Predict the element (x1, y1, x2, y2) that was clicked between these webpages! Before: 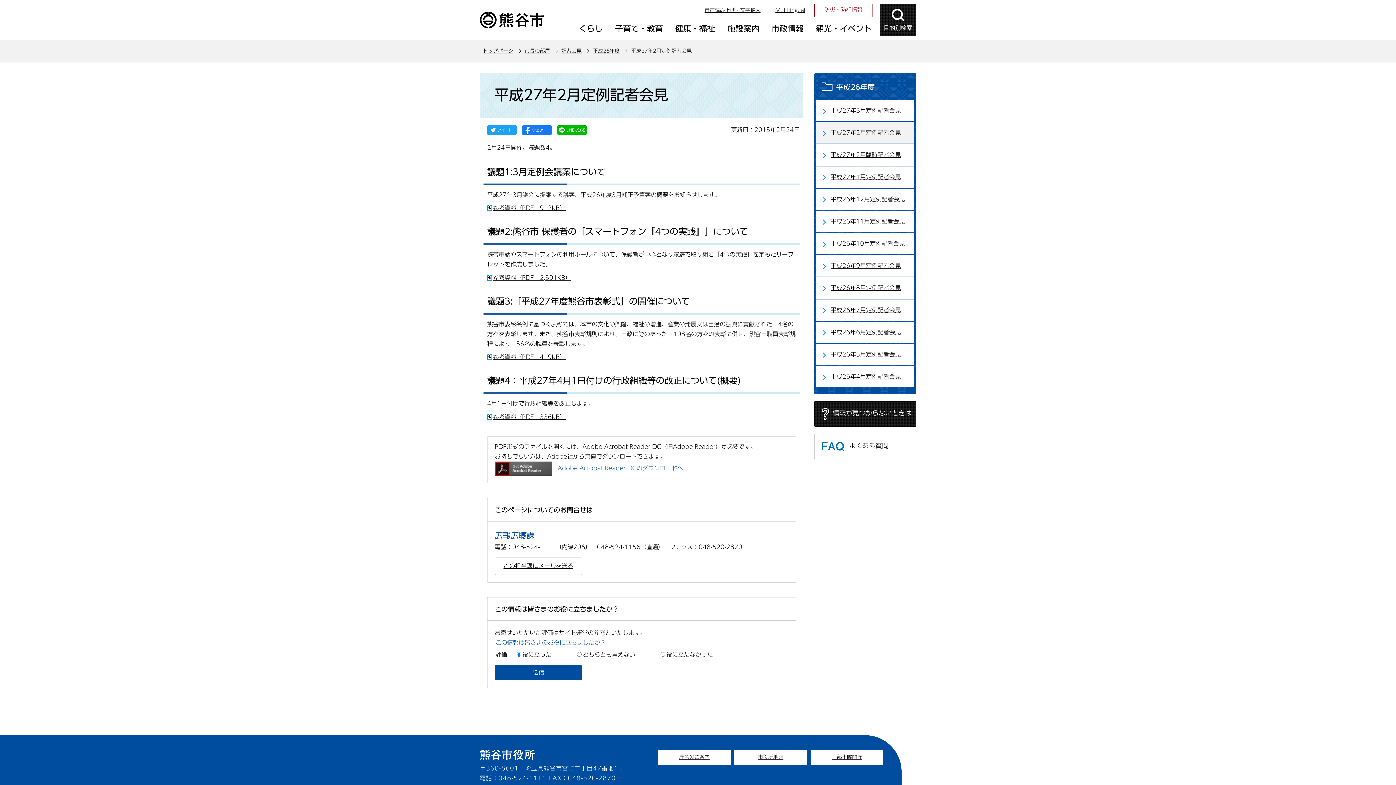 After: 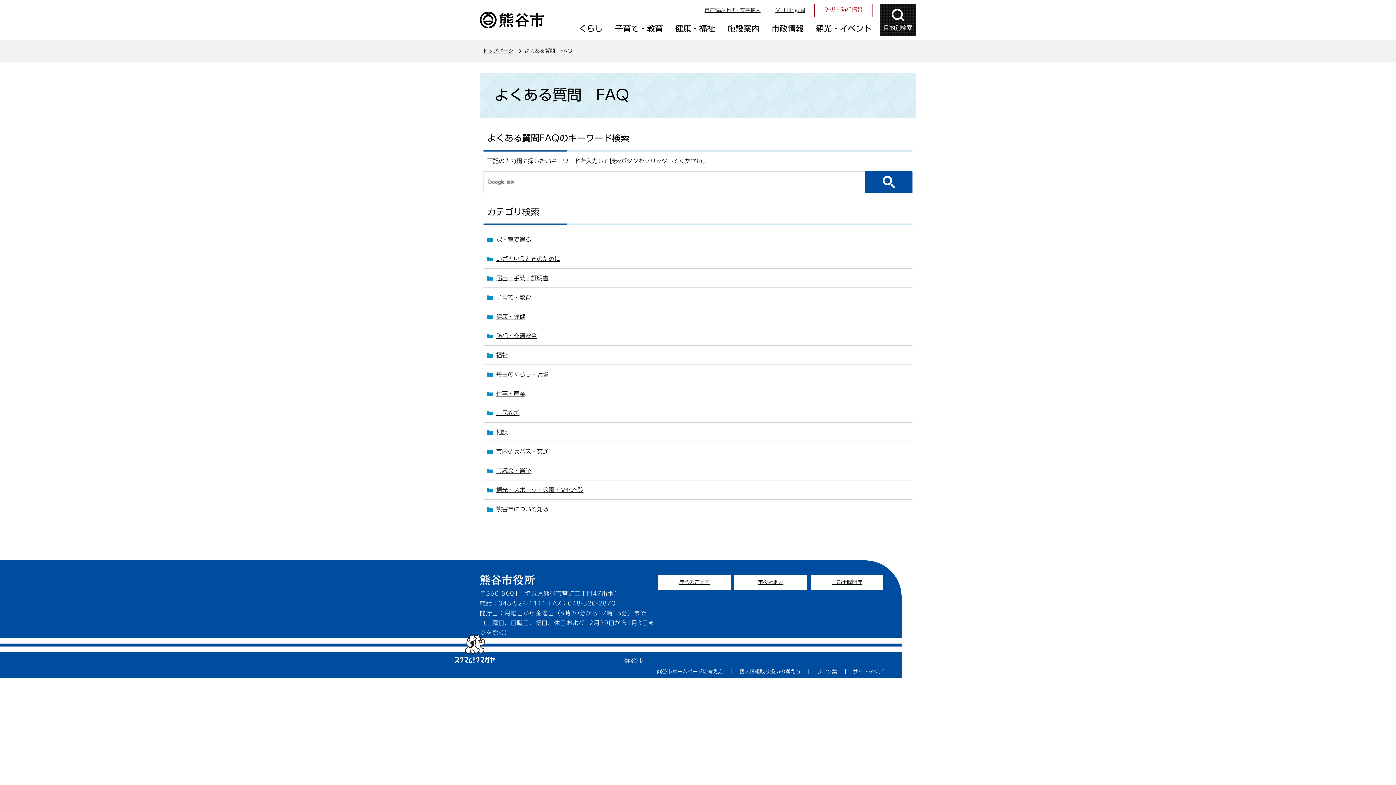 Action: label: よくある質問 bbox: (814, 434, 916, 459)